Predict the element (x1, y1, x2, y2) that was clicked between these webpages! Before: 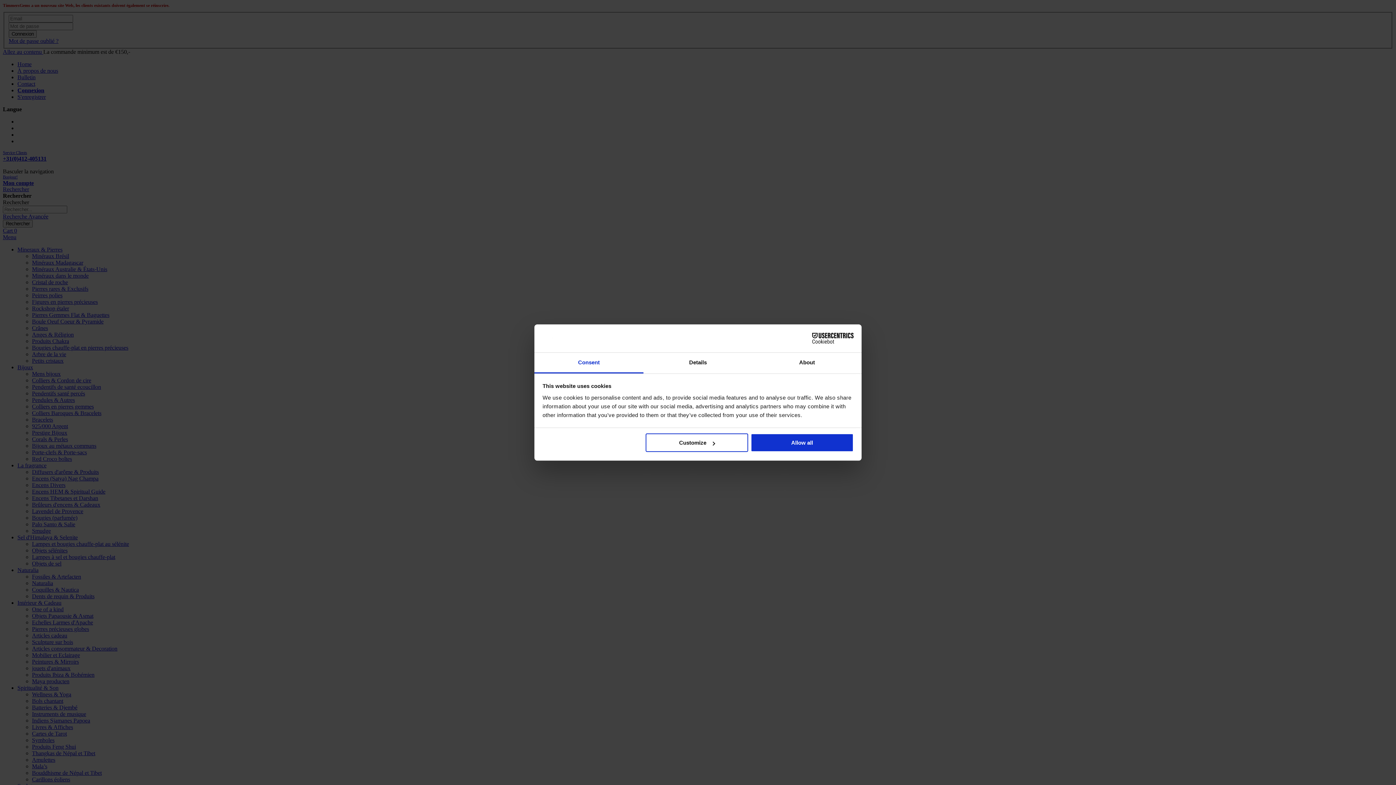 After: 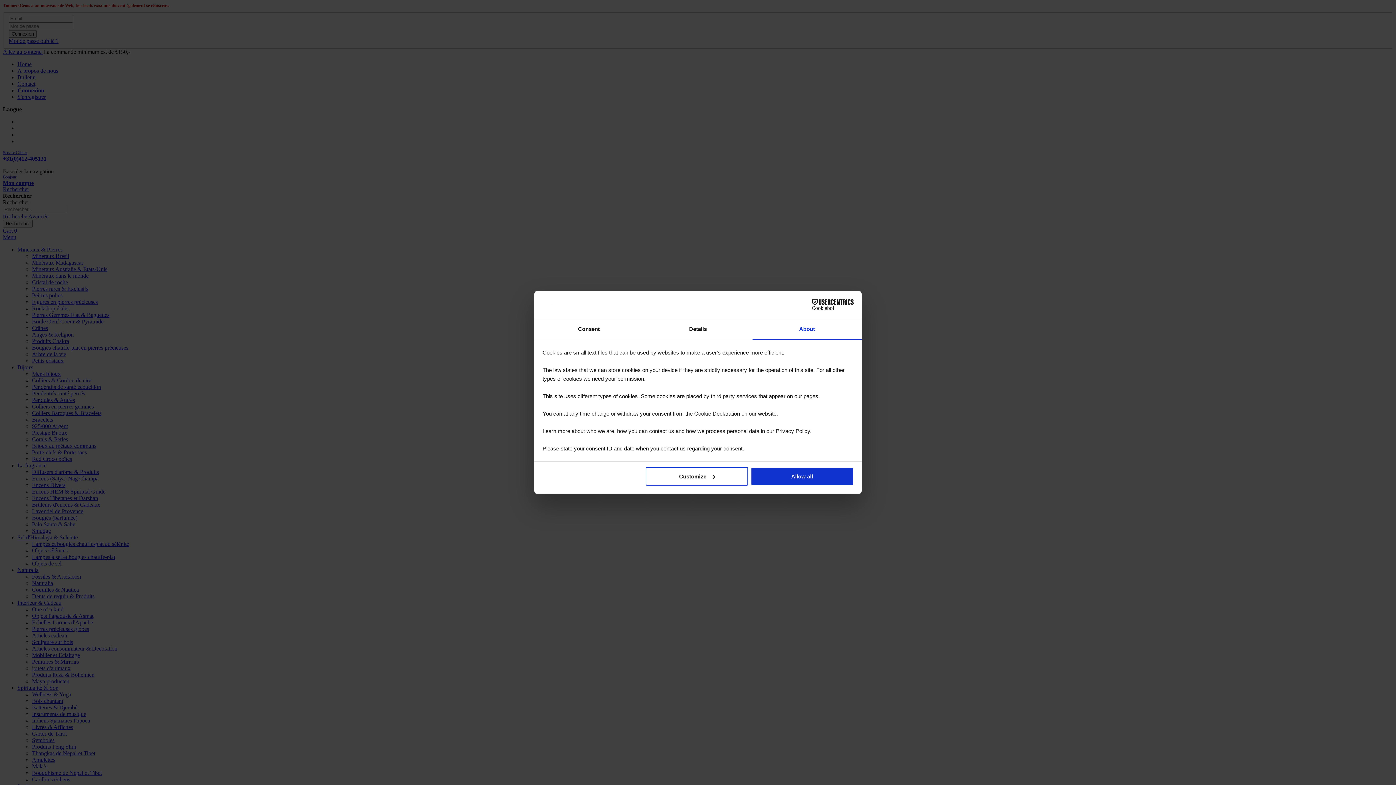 Action: label: About bbox: (752, 352, 861, 373)